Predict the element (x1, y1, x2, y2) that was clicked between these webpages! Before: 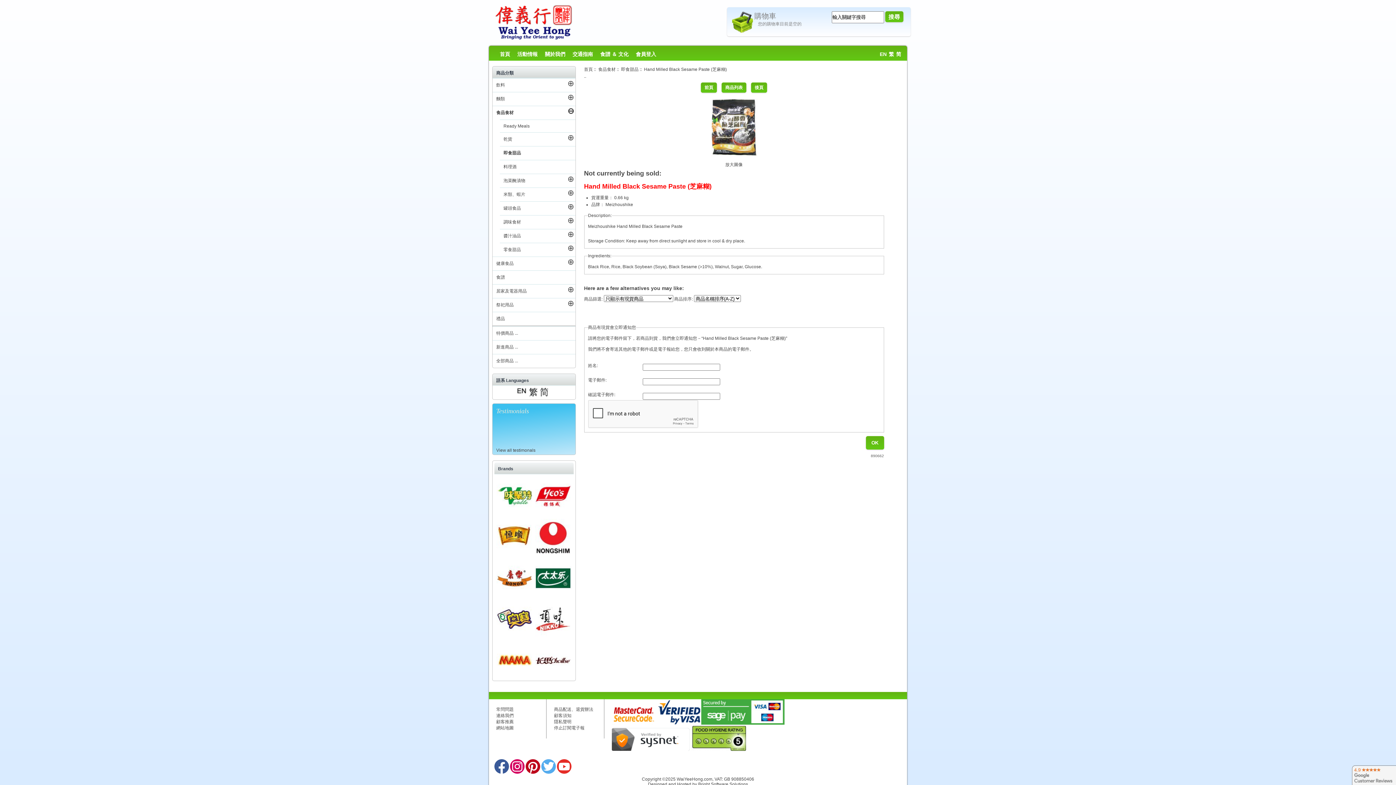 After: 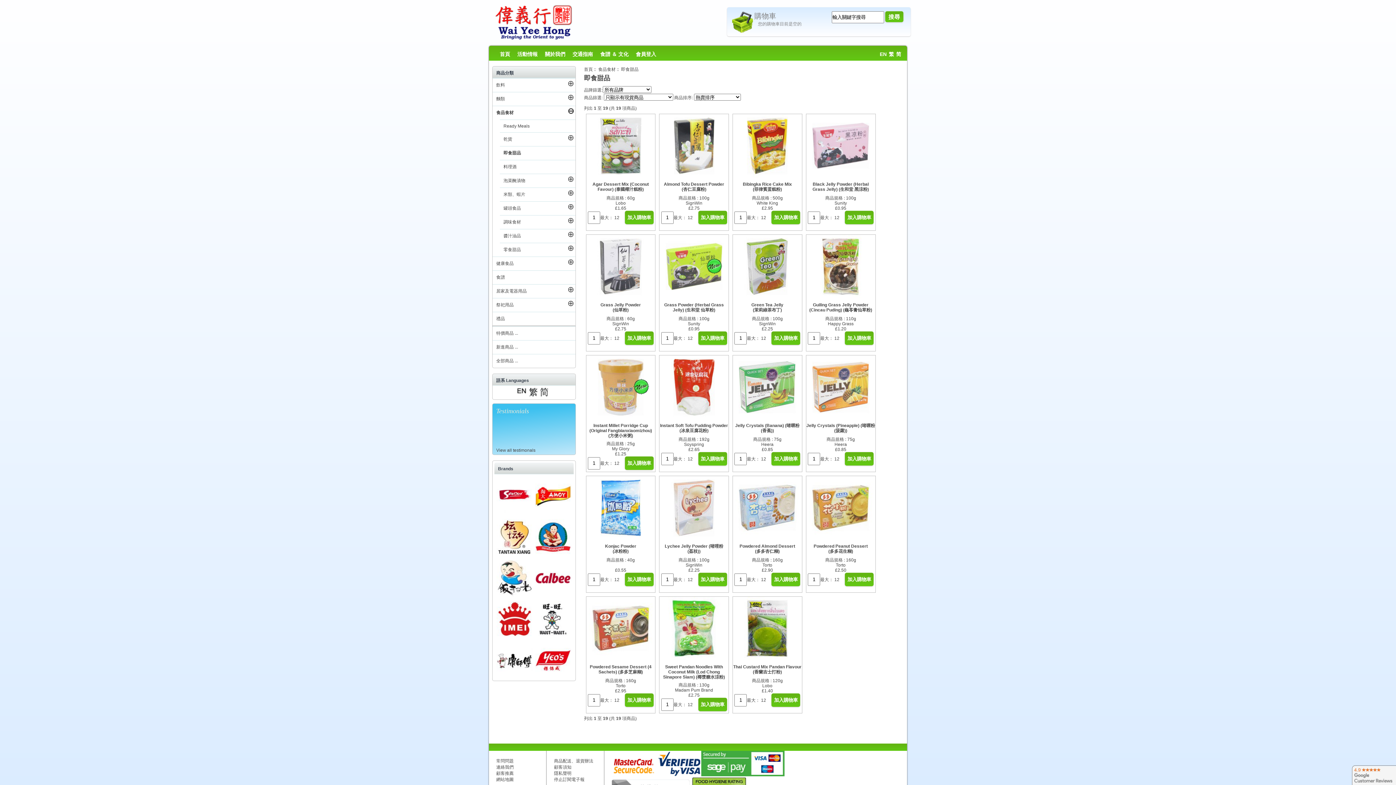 Action: bbox: (621, 66, 638, 72) label: 即食甜品